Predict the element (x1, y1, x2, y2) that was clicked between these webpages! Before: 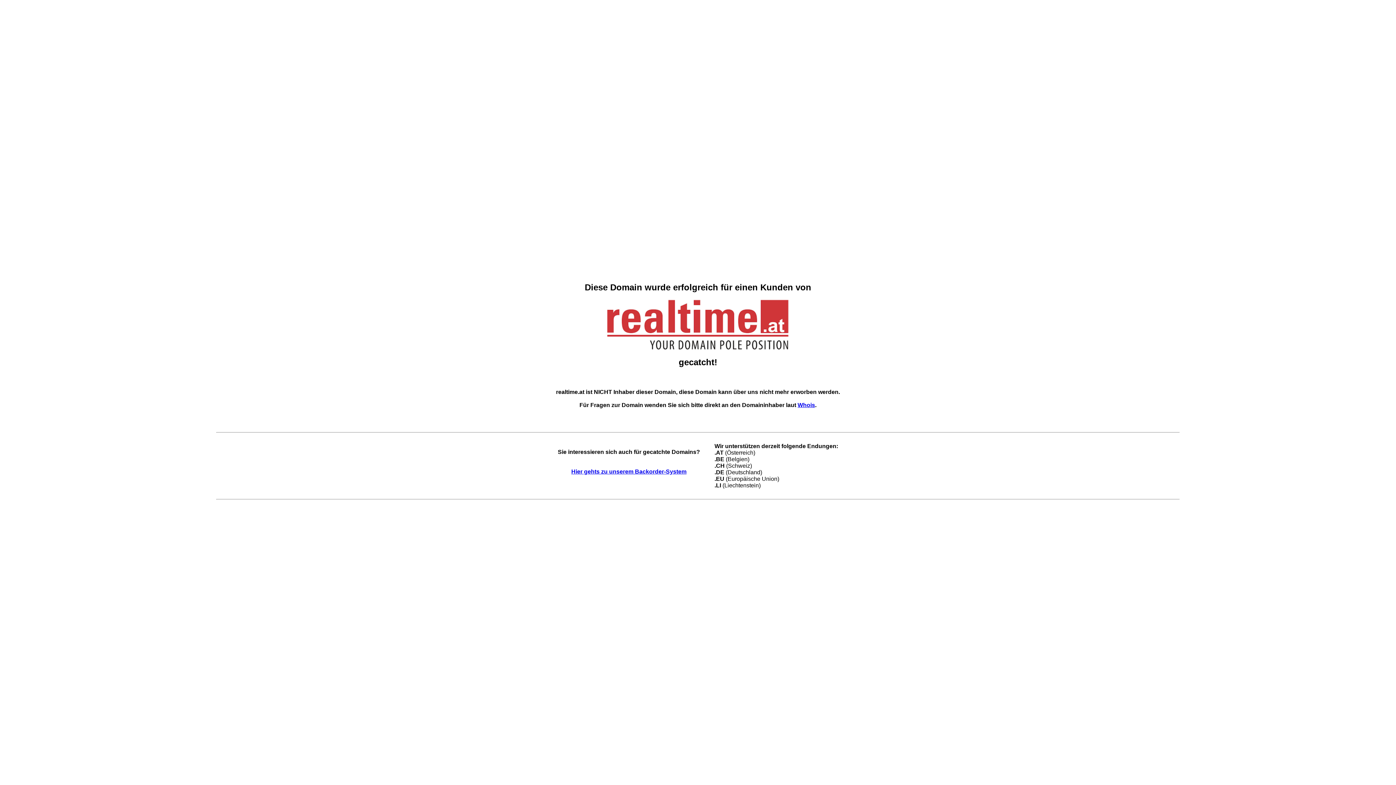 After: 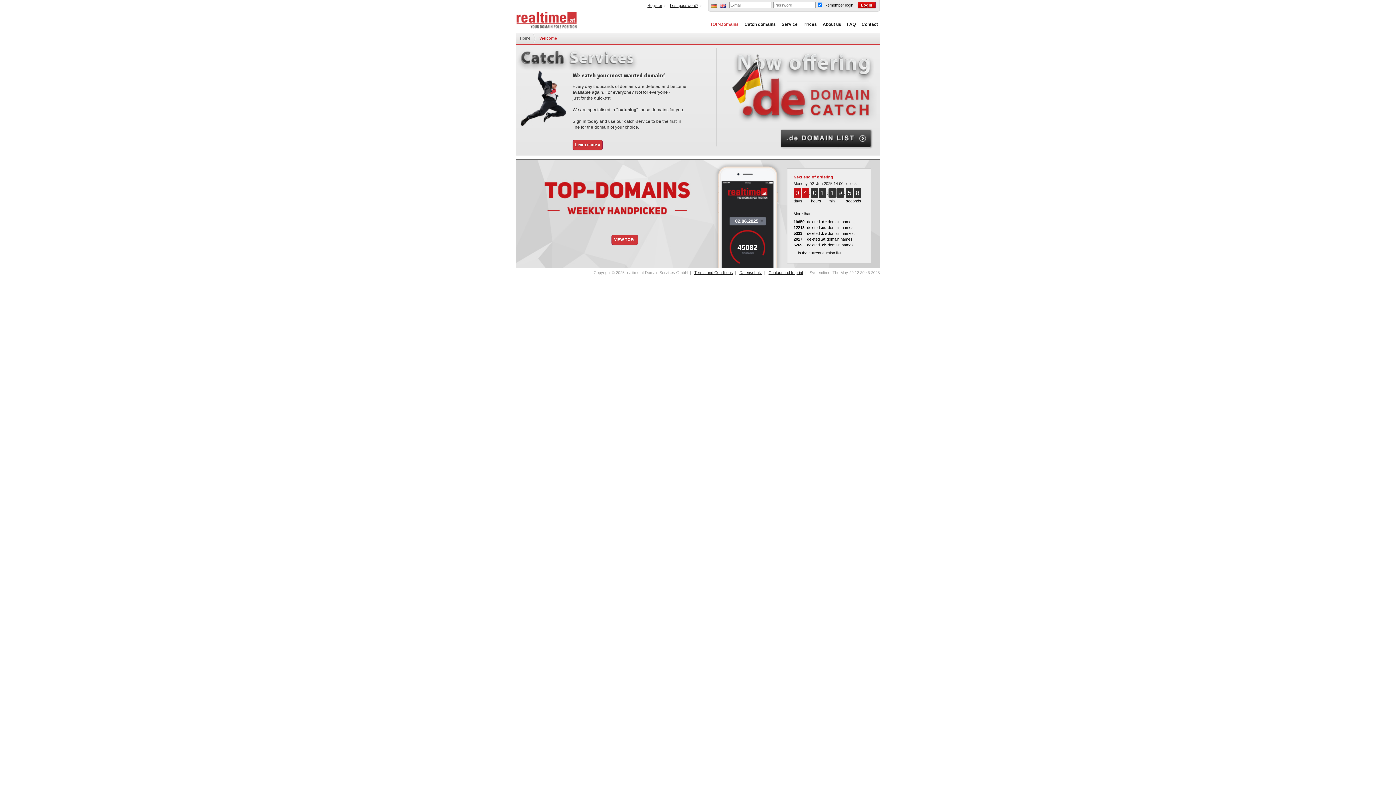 Action: bbox: (571, 468, 686, 475) label: Hier gehts zu unserem Backorder-System